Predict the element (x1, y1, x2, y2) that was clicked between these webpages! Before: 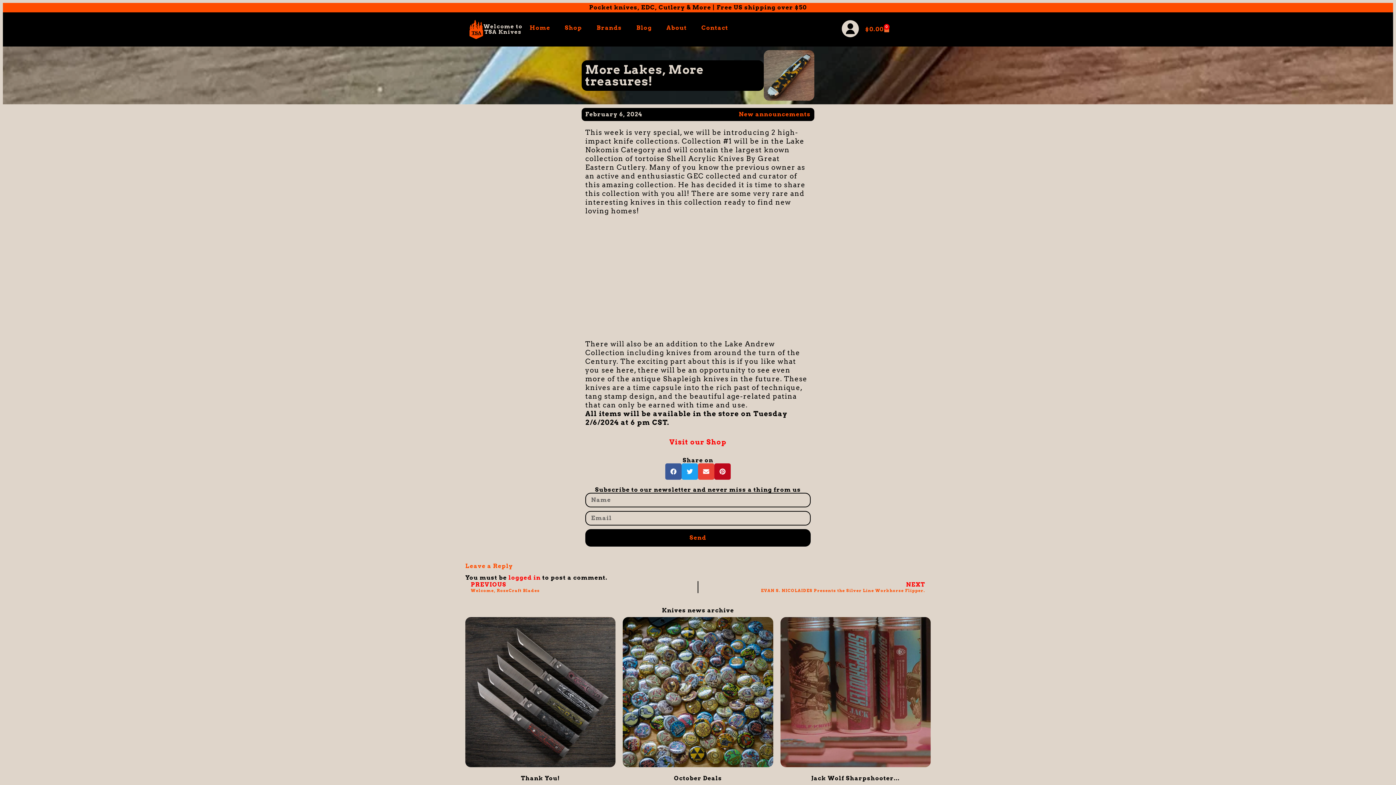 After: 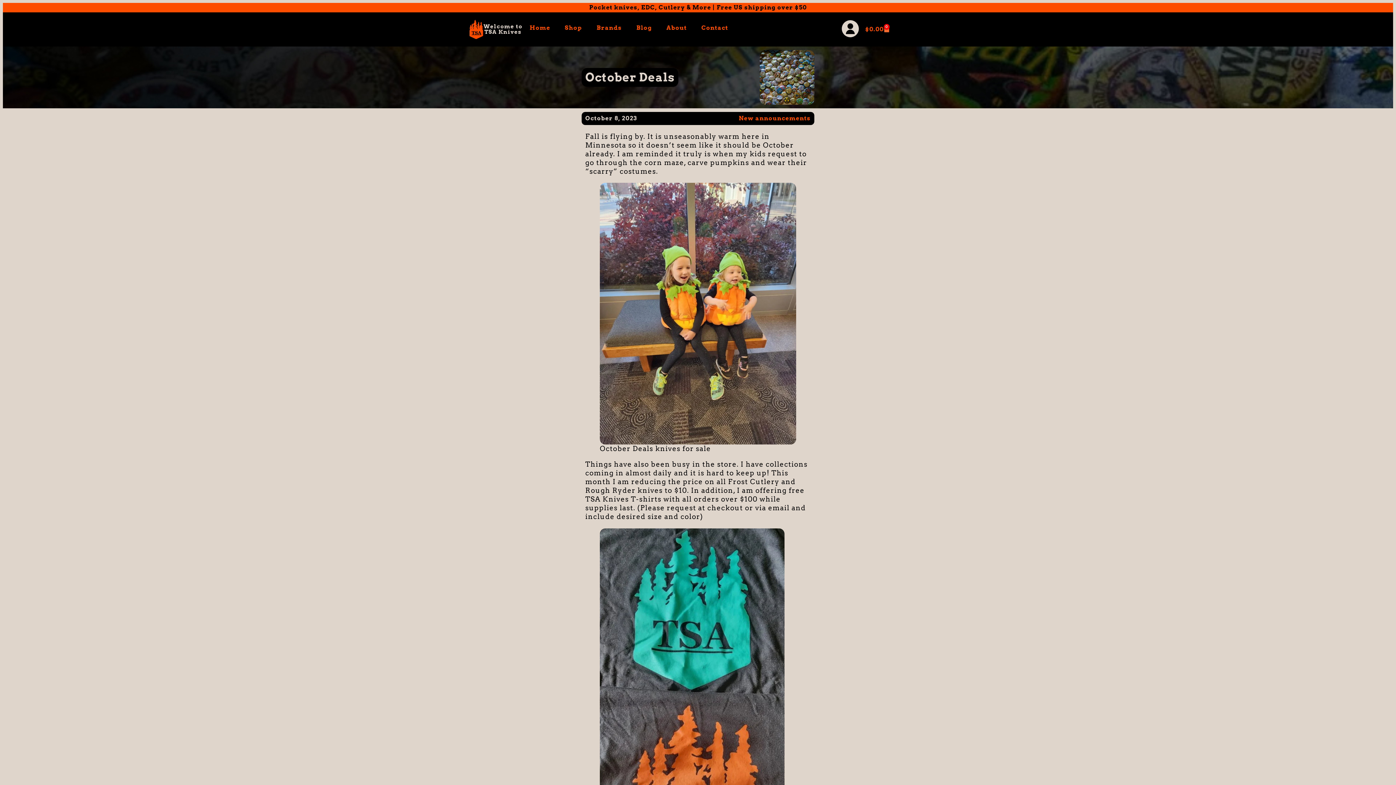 Action: bbox: (674, 775, 722, 782) label: October Deals